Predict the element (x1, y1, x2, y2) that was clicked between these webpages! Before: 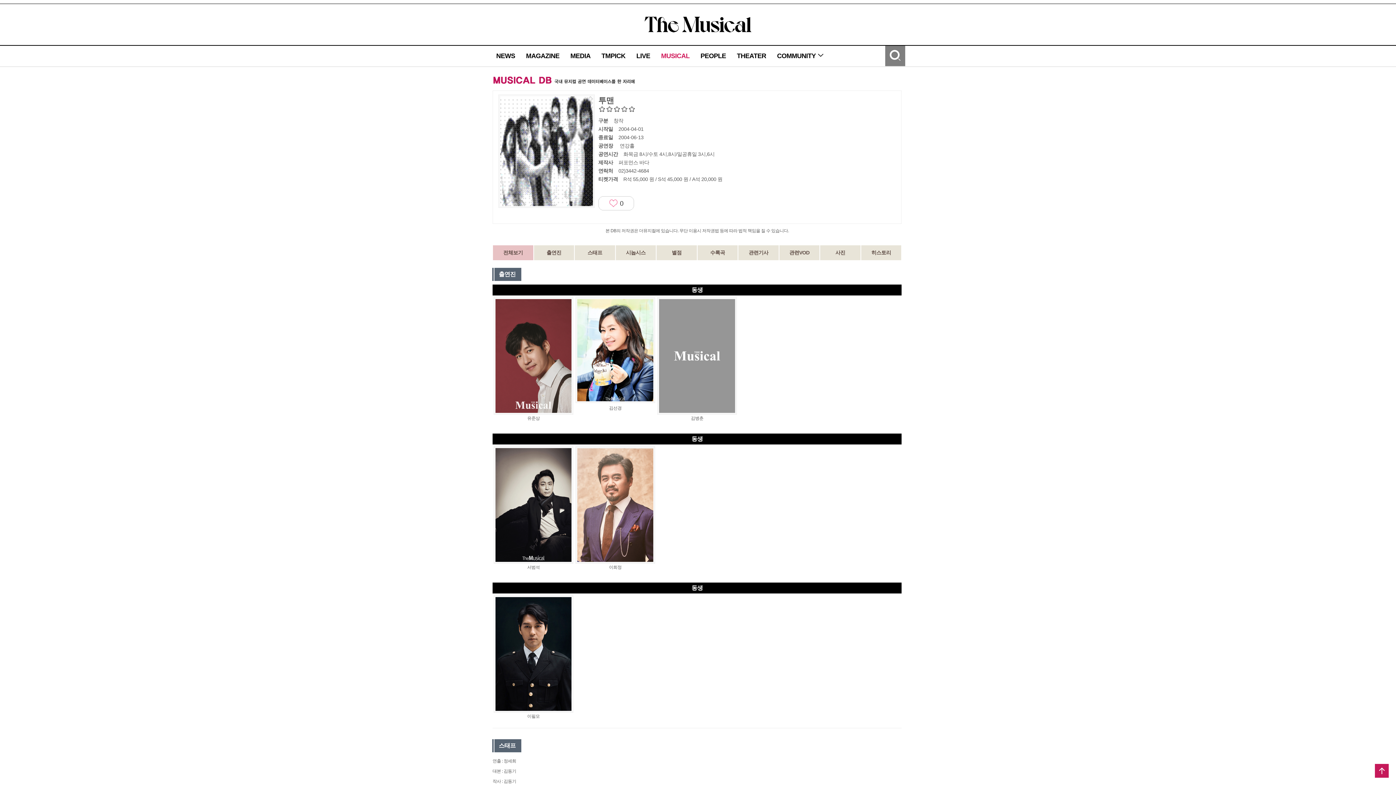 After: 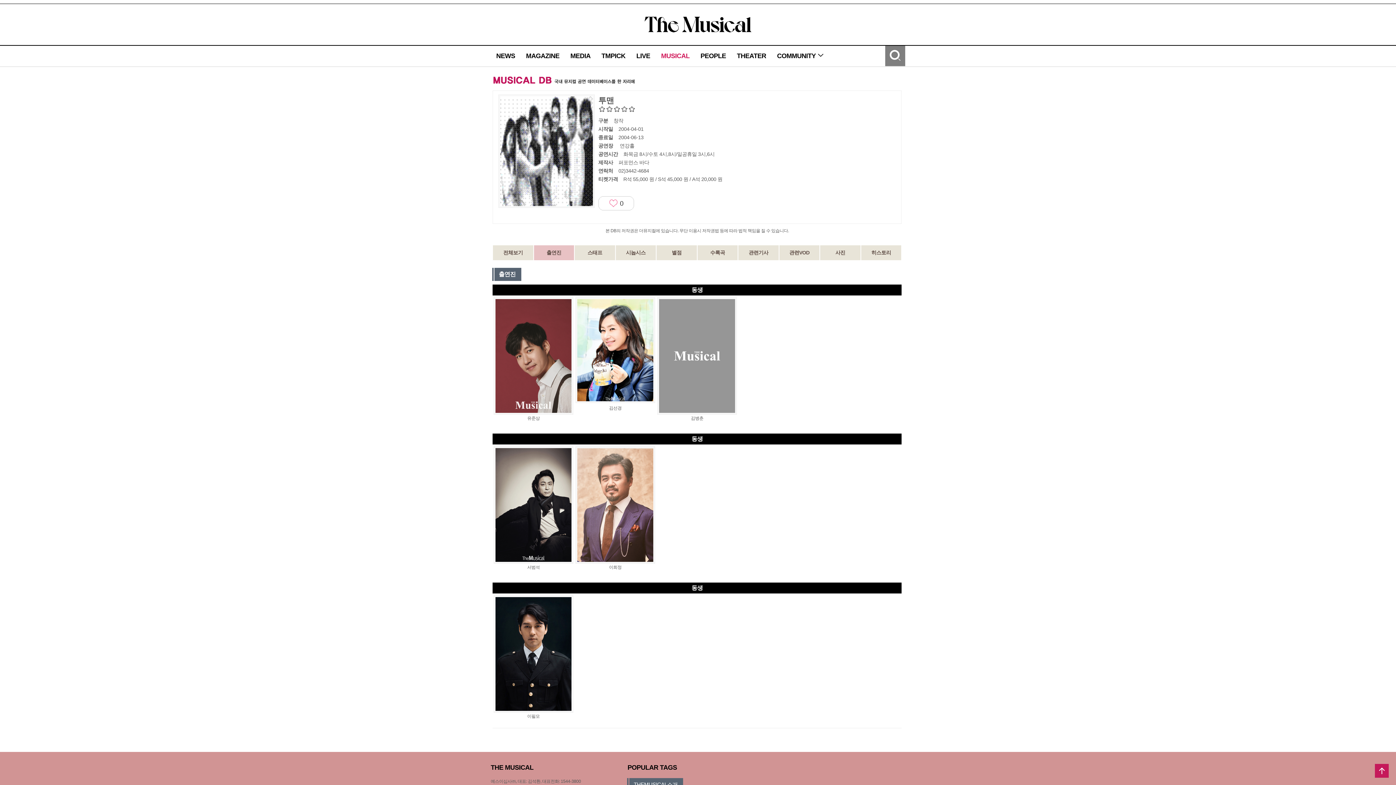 Action: label: 출연진 bbox: (534, 245, 574, 260)